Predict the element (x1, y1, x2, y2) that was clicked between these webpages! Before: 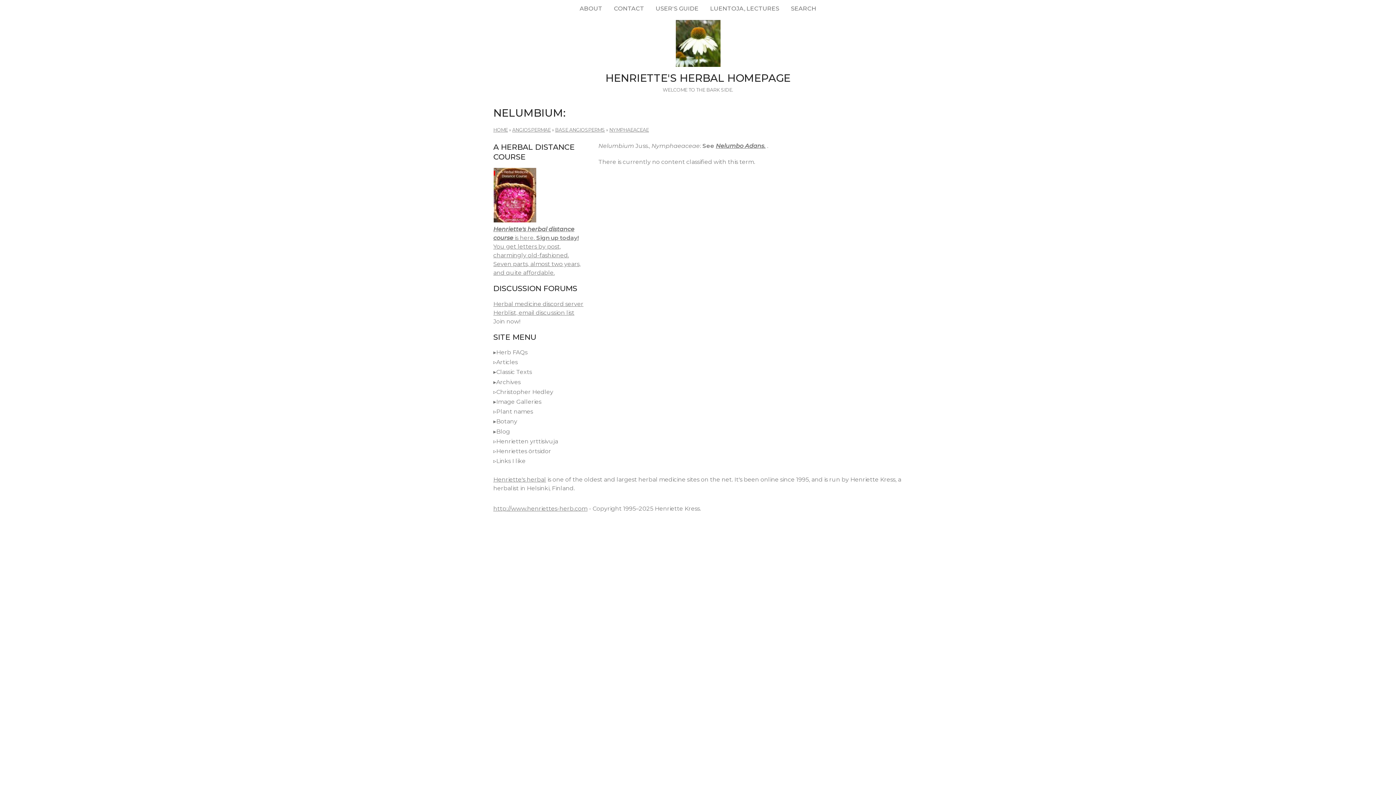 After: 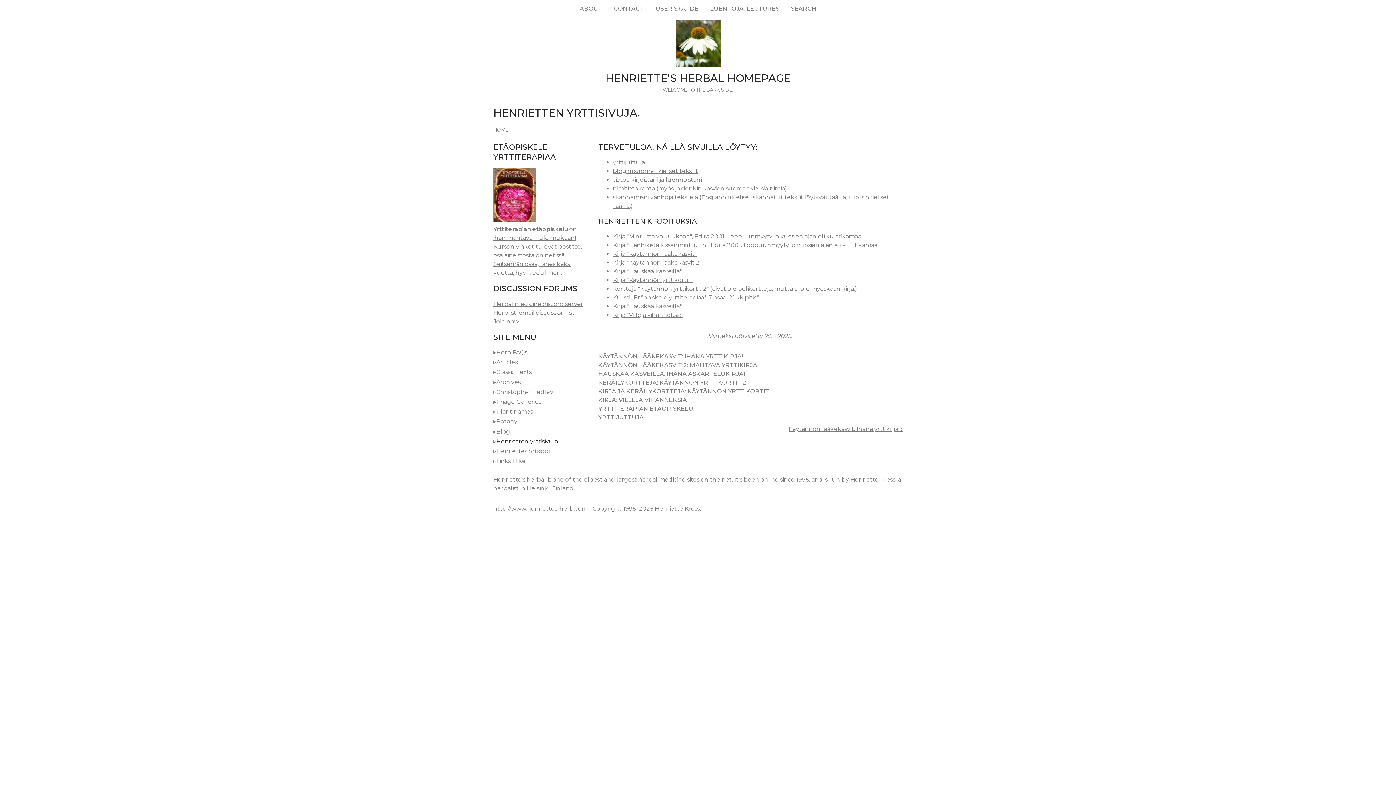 Action: bbox: (496, 438, 558, 444) label: Henrietten yrttisivuja